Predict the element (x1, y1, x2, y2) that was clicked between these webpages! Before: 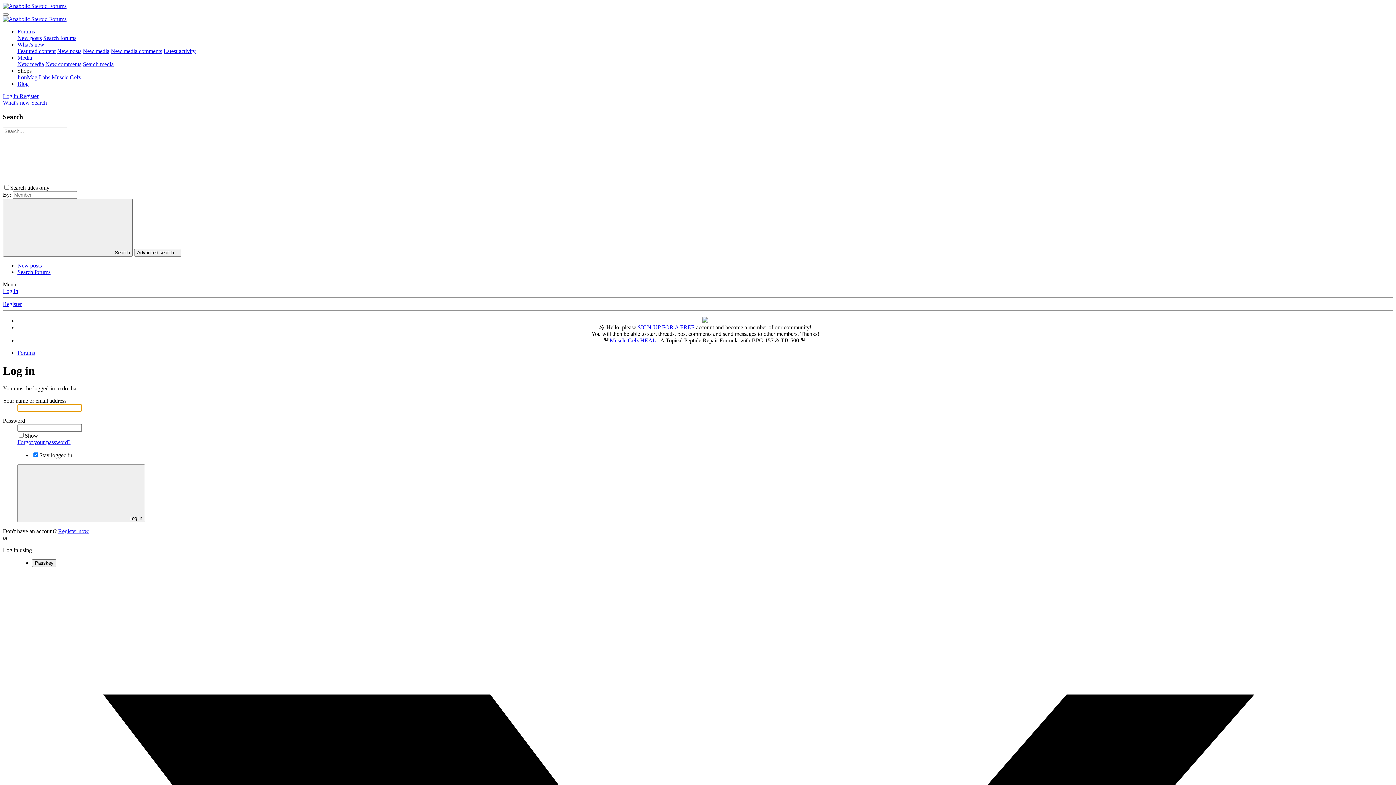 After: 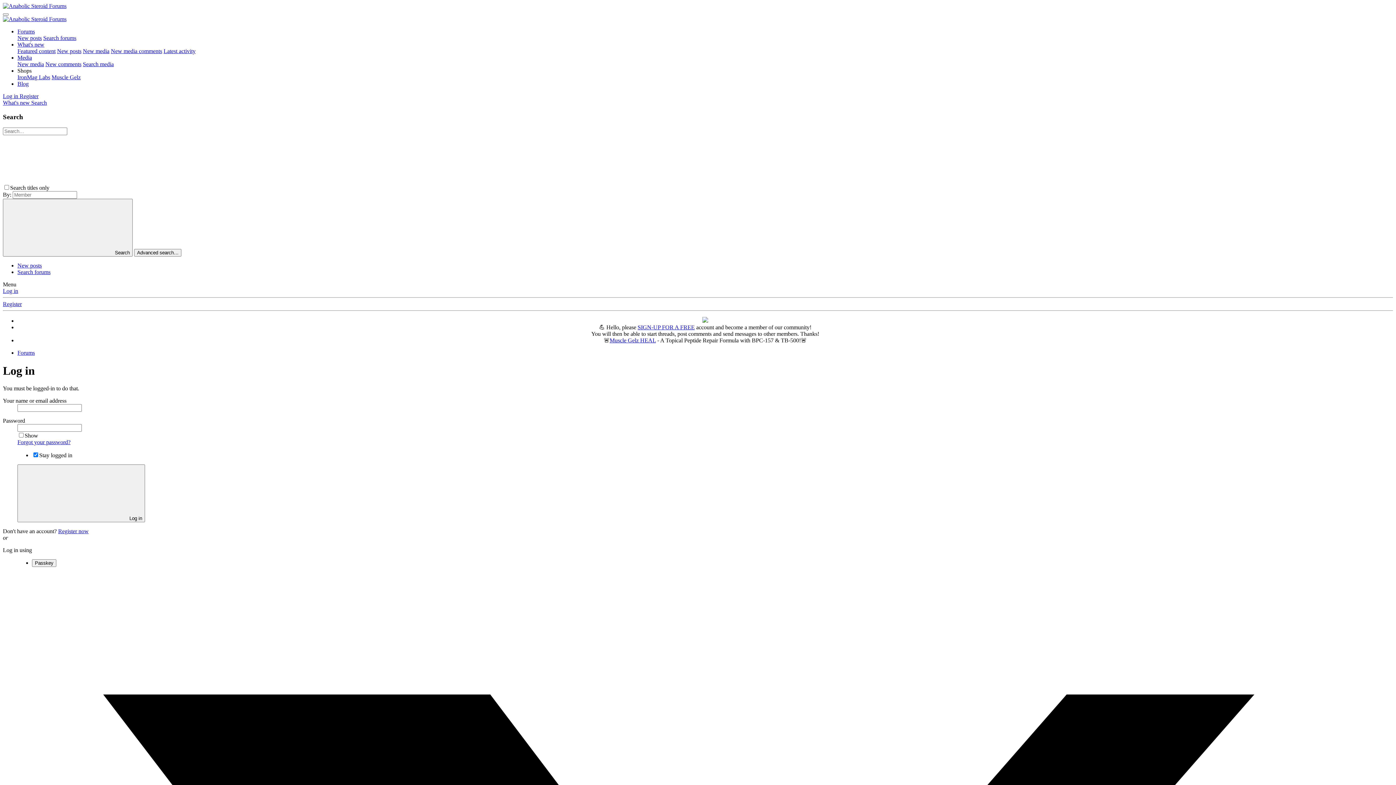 Action: bbox: (609, 337, 656, 343) label: Muscle Gelz HEAL